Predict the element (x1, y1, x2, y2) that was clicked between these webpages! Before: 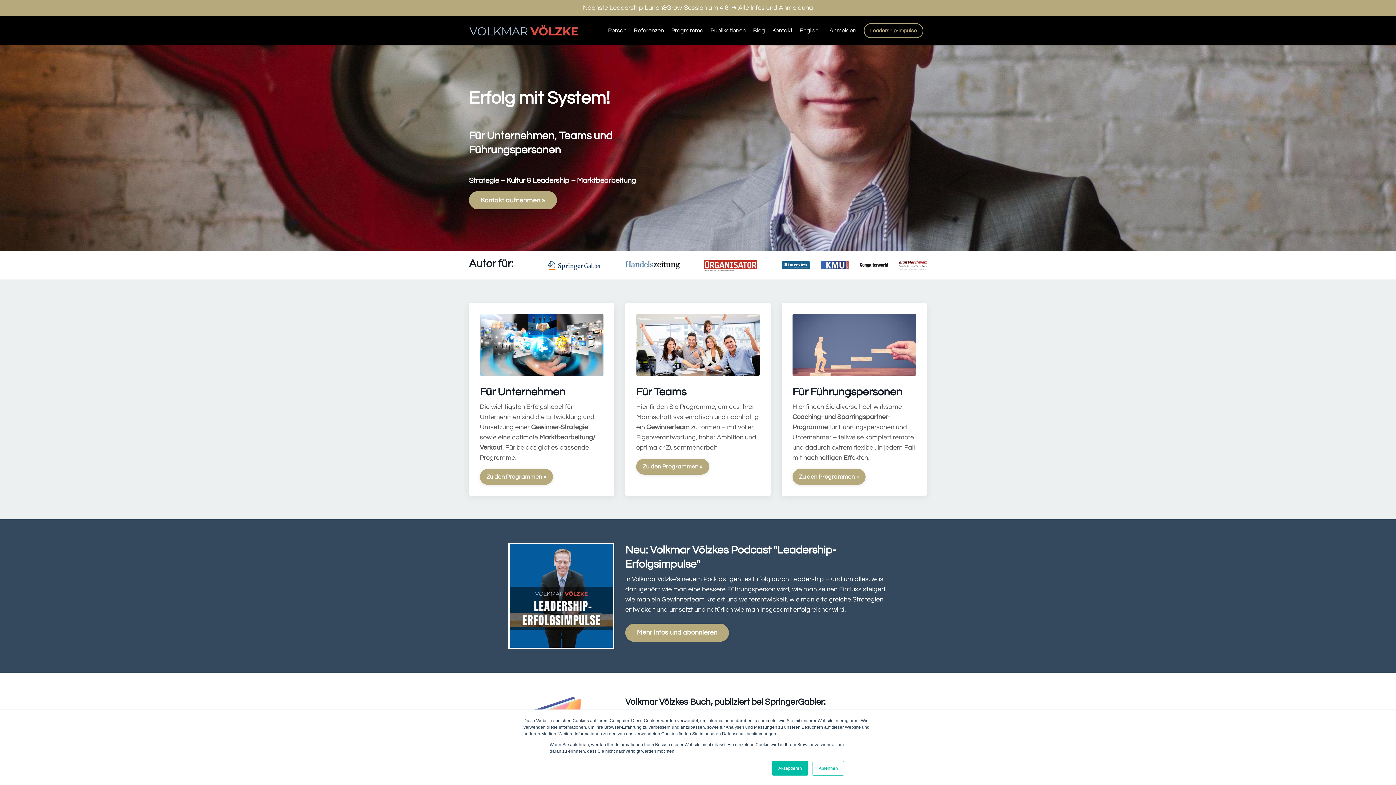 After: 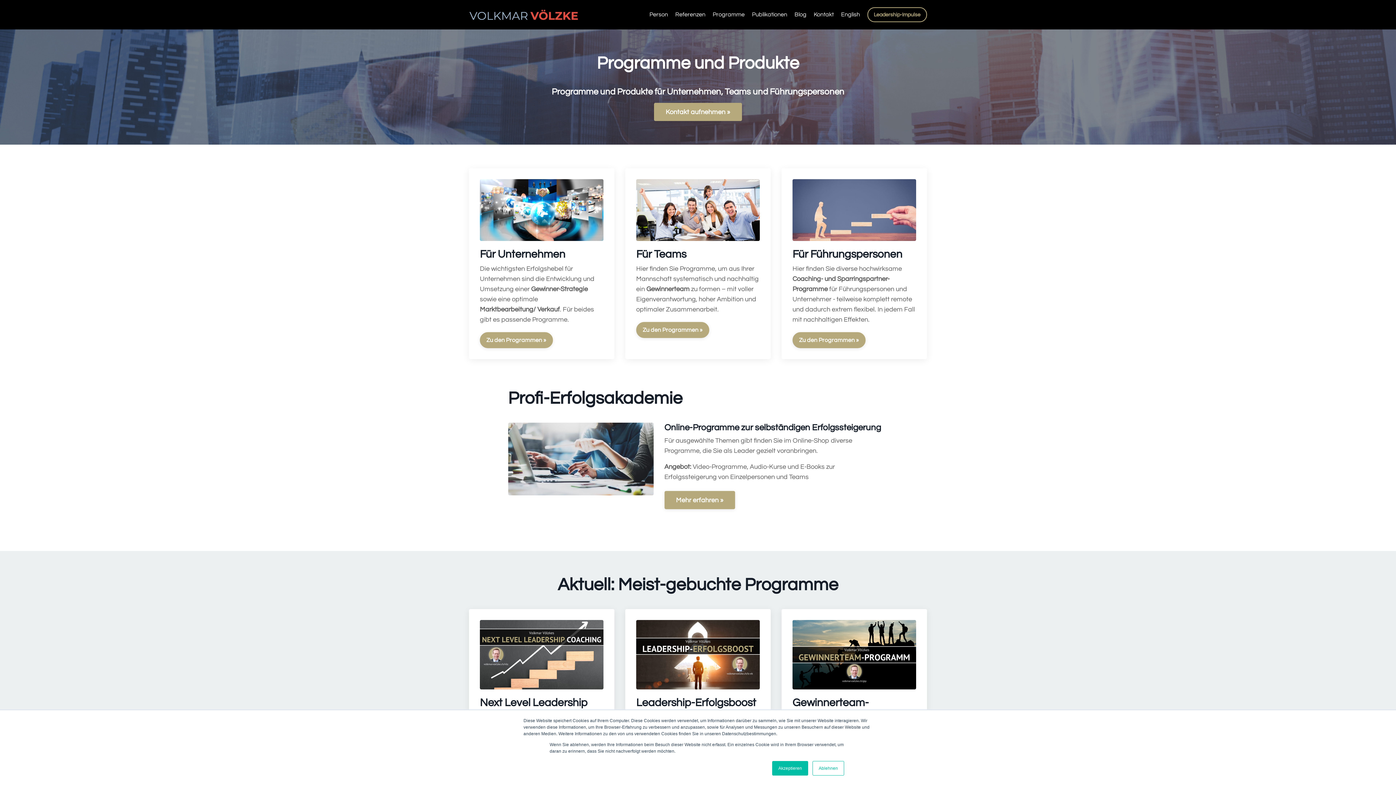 Action: bbox: (671, 26, 703, 35) label: Programme